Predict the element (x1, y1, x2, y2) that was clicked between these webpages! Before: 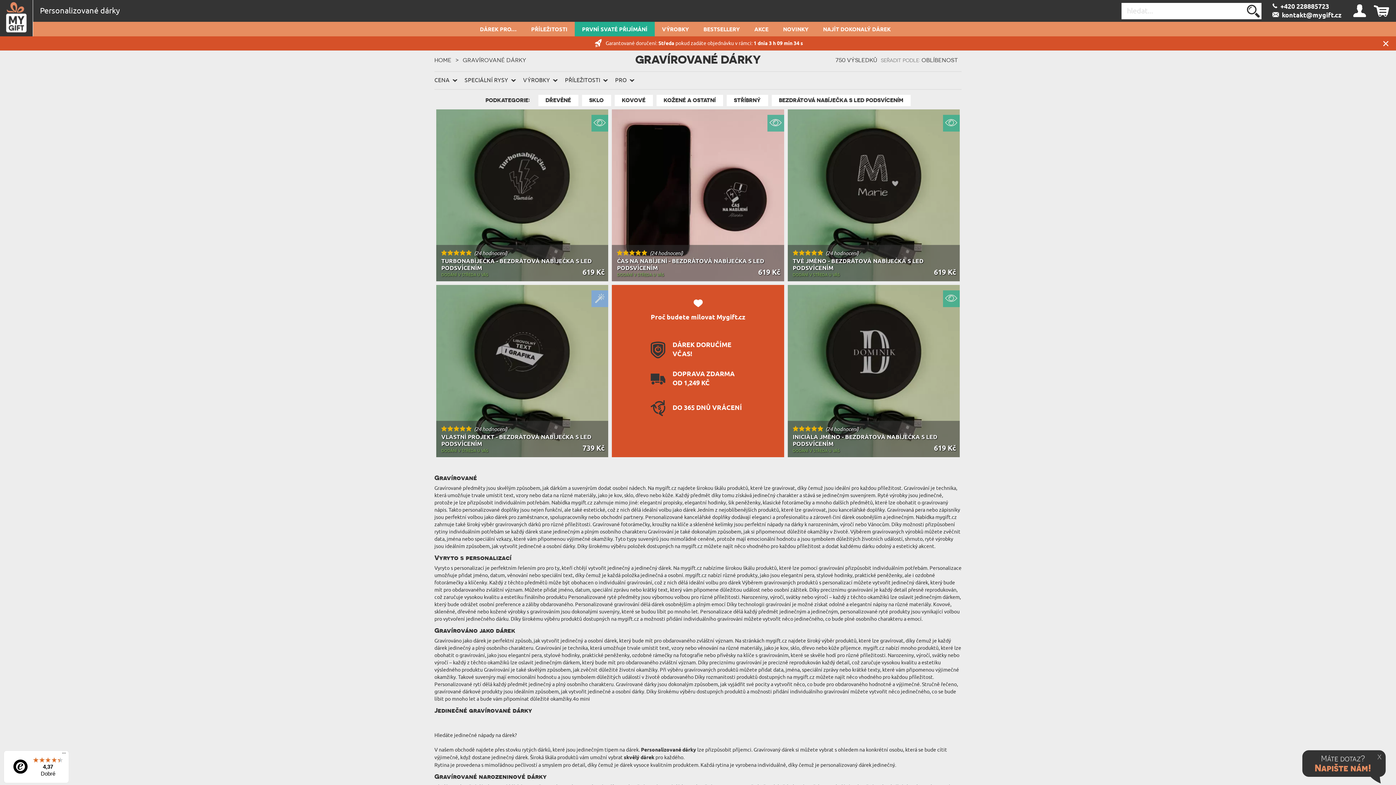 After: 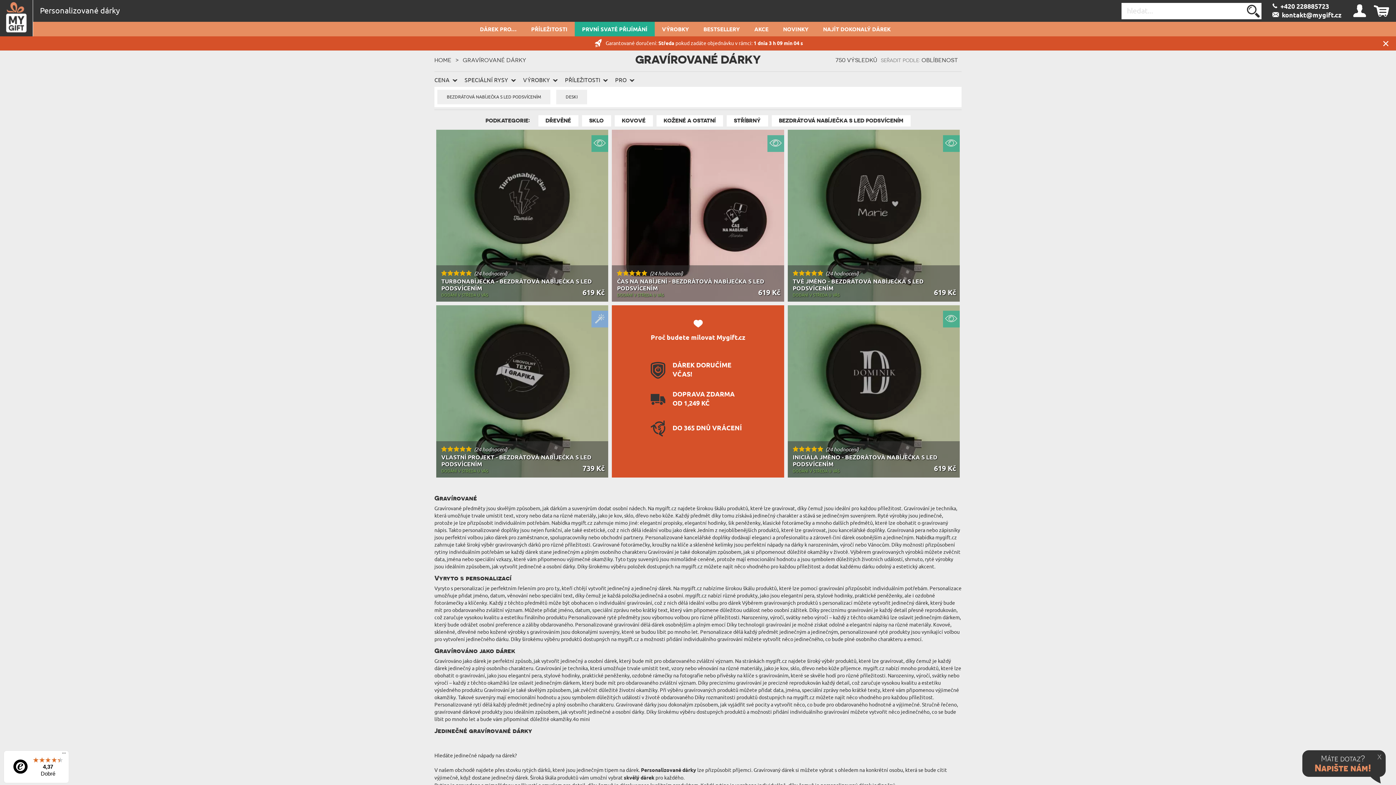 Action: bbox: (523, 74, 565, 86) label: VÝROBKY